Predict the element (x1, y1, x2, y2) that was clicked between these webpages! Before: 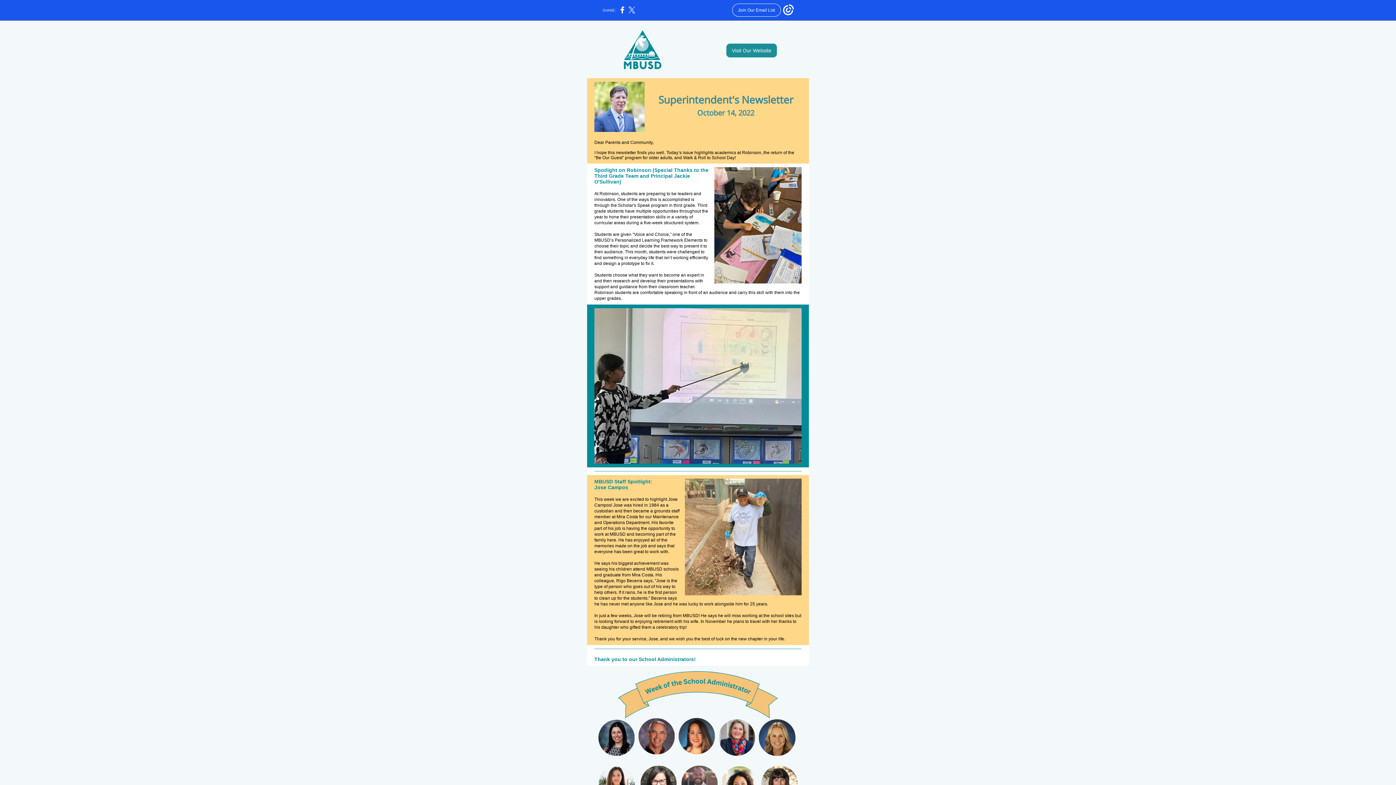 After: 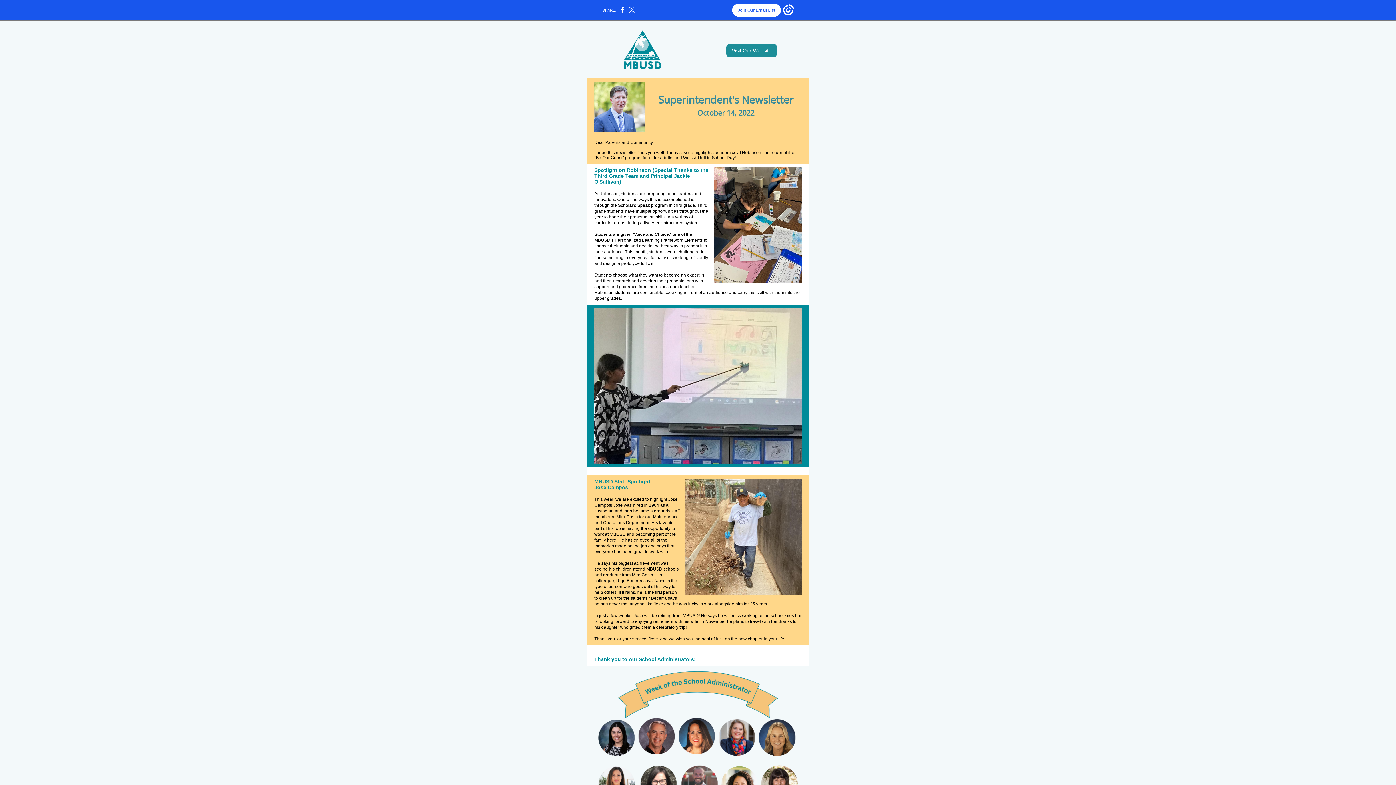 Action: bbox: (732, 3, 781, 16) label: Join Our Email List